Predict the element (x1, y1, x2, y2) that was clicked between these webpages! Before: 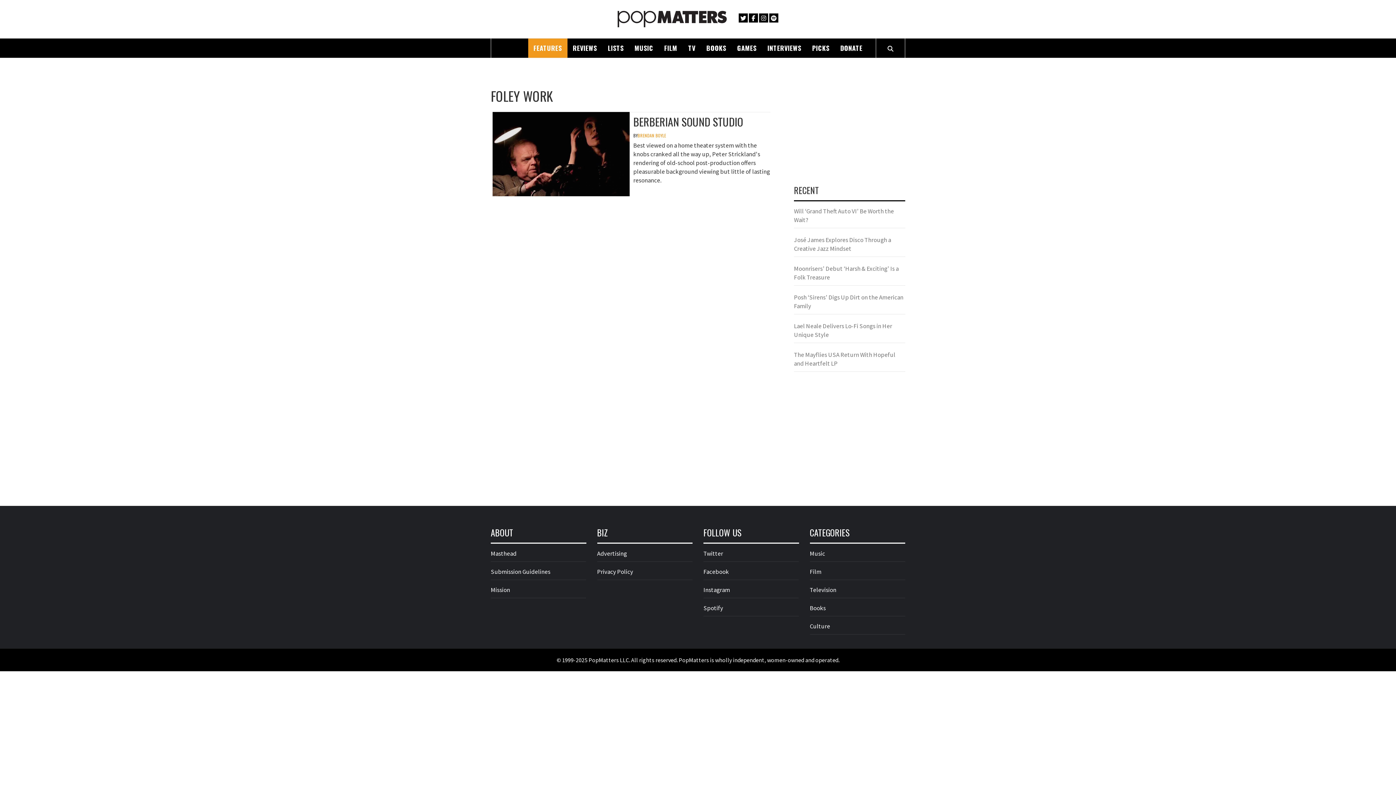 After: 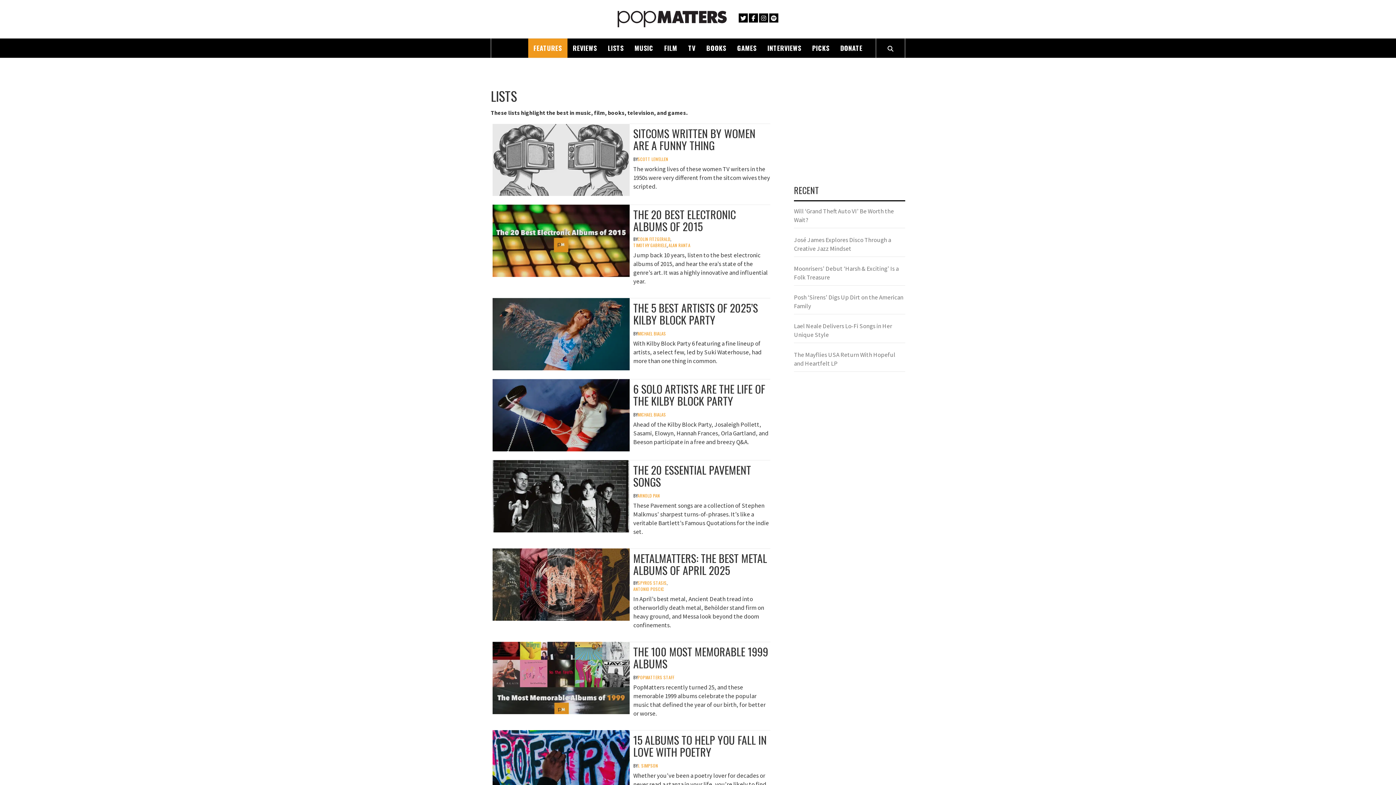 Action: bbox: (602, 38, 629, 57) label: LISTS